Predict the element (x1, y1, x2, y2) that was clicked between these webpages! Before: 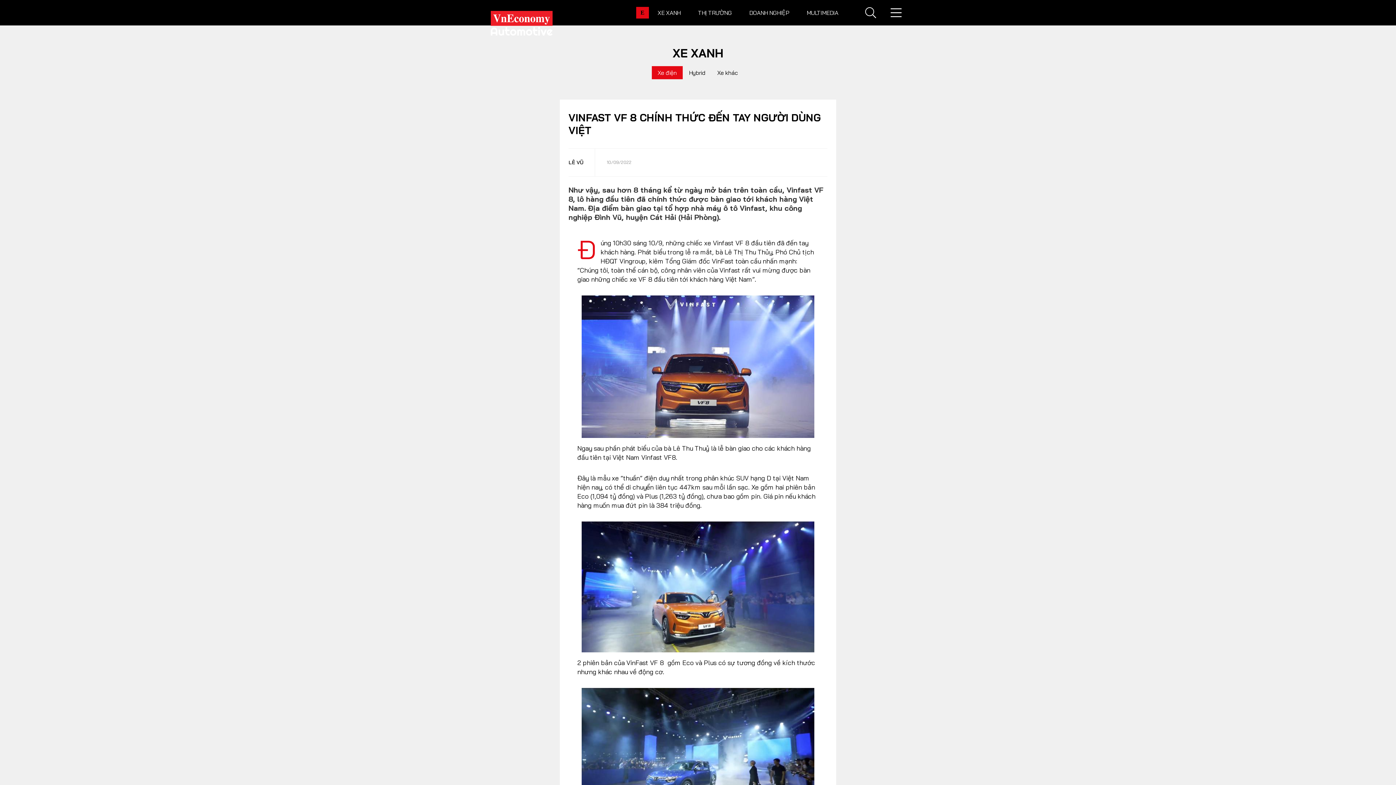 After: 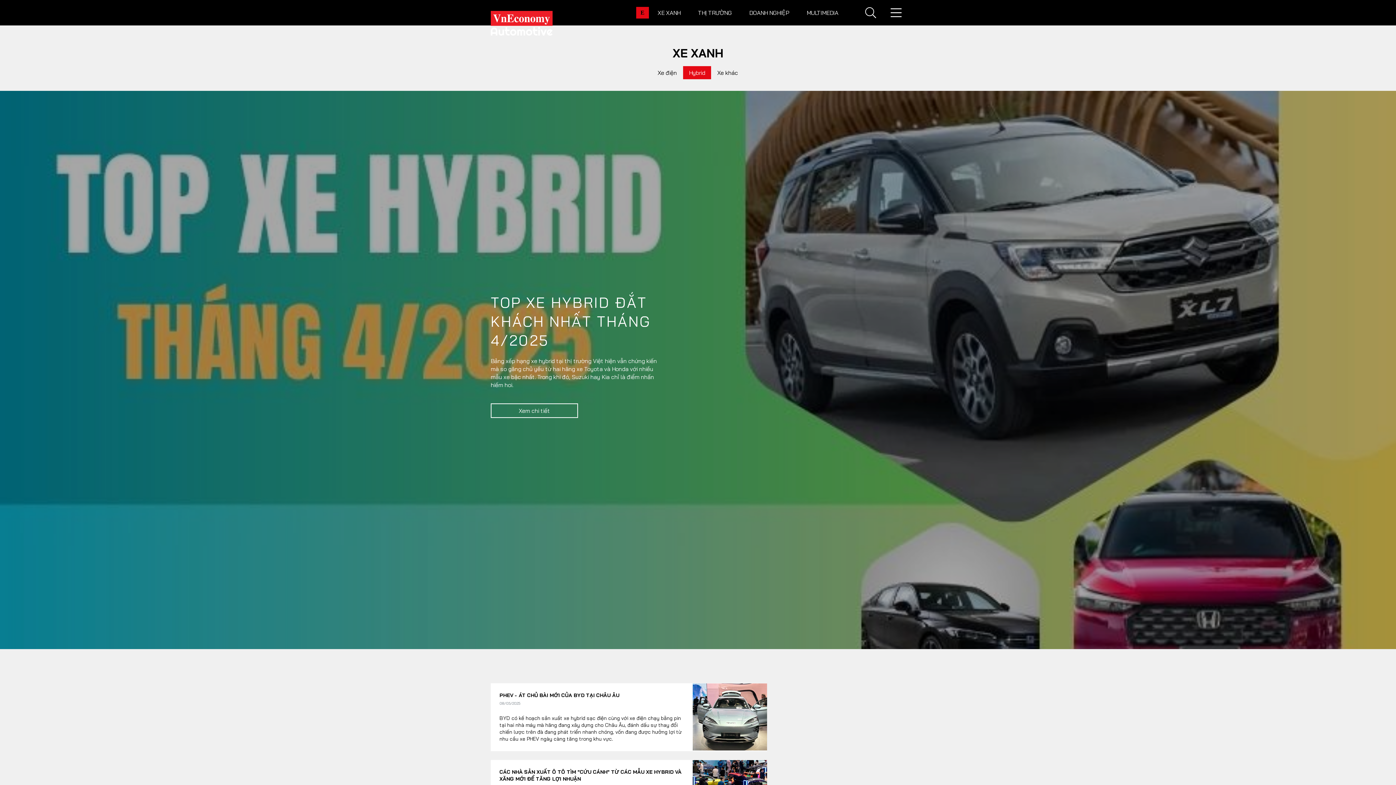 Action: bbox: (683, 66, 711, 79) label: Hybrid